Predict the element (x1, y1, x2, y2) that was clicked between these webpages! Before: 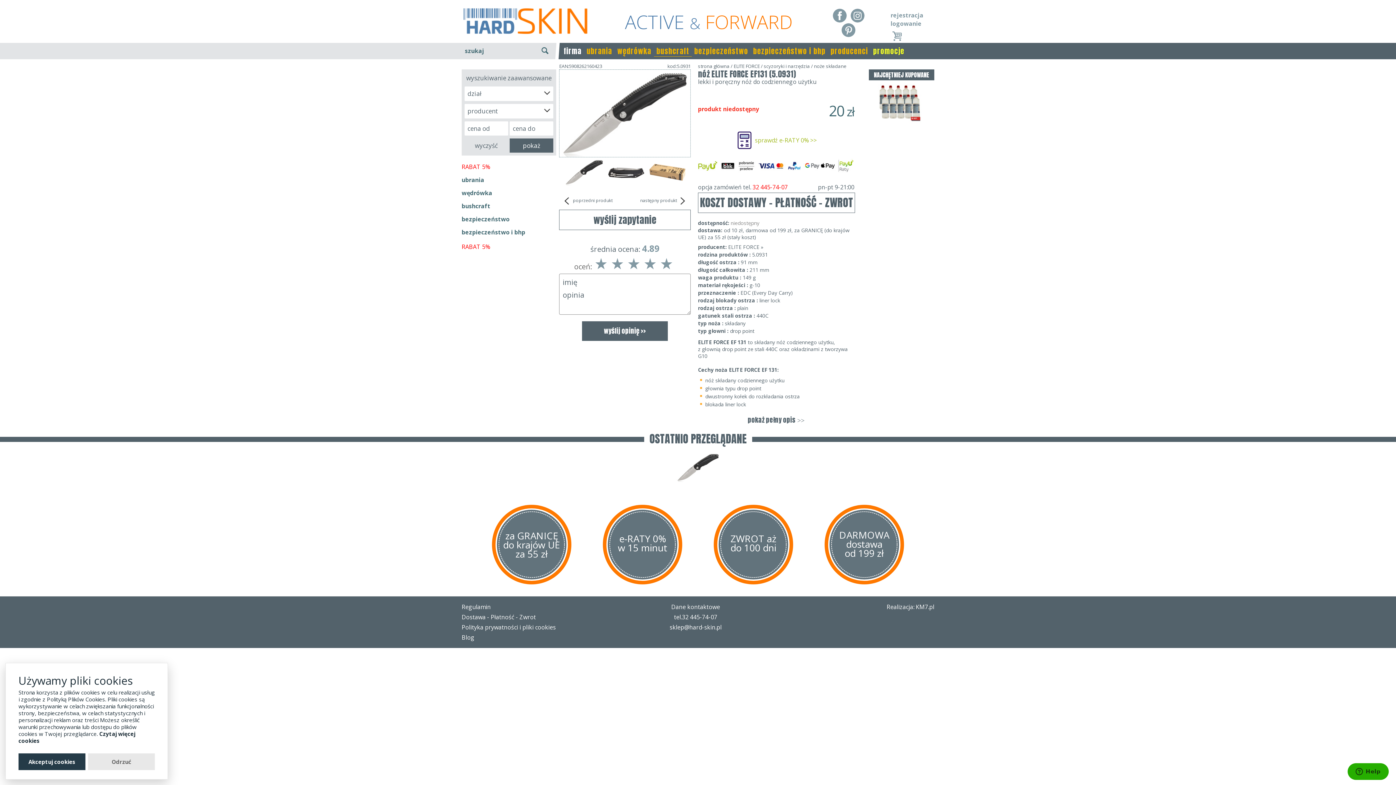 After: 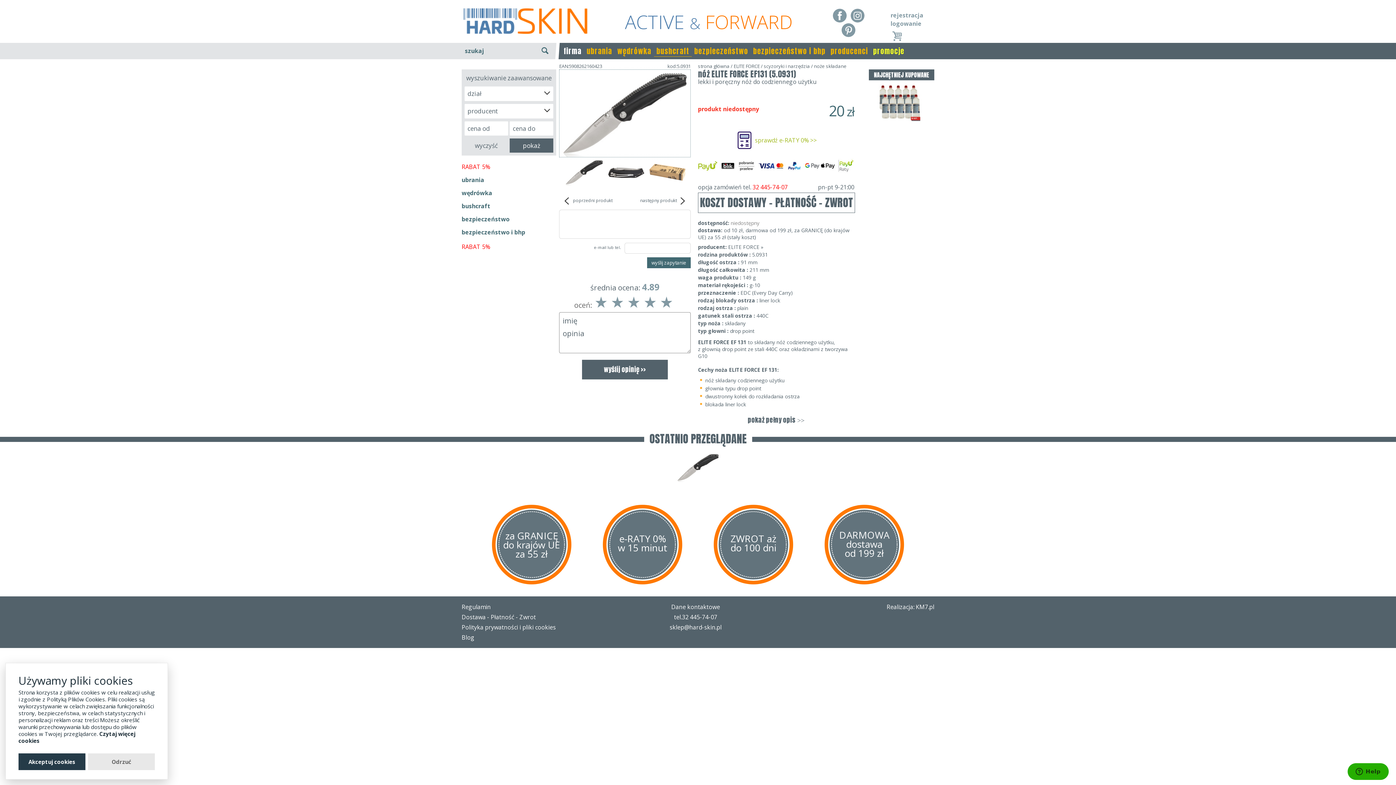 Action: bbox: (559, 209, 690, 230) label: wyślij zapytanie